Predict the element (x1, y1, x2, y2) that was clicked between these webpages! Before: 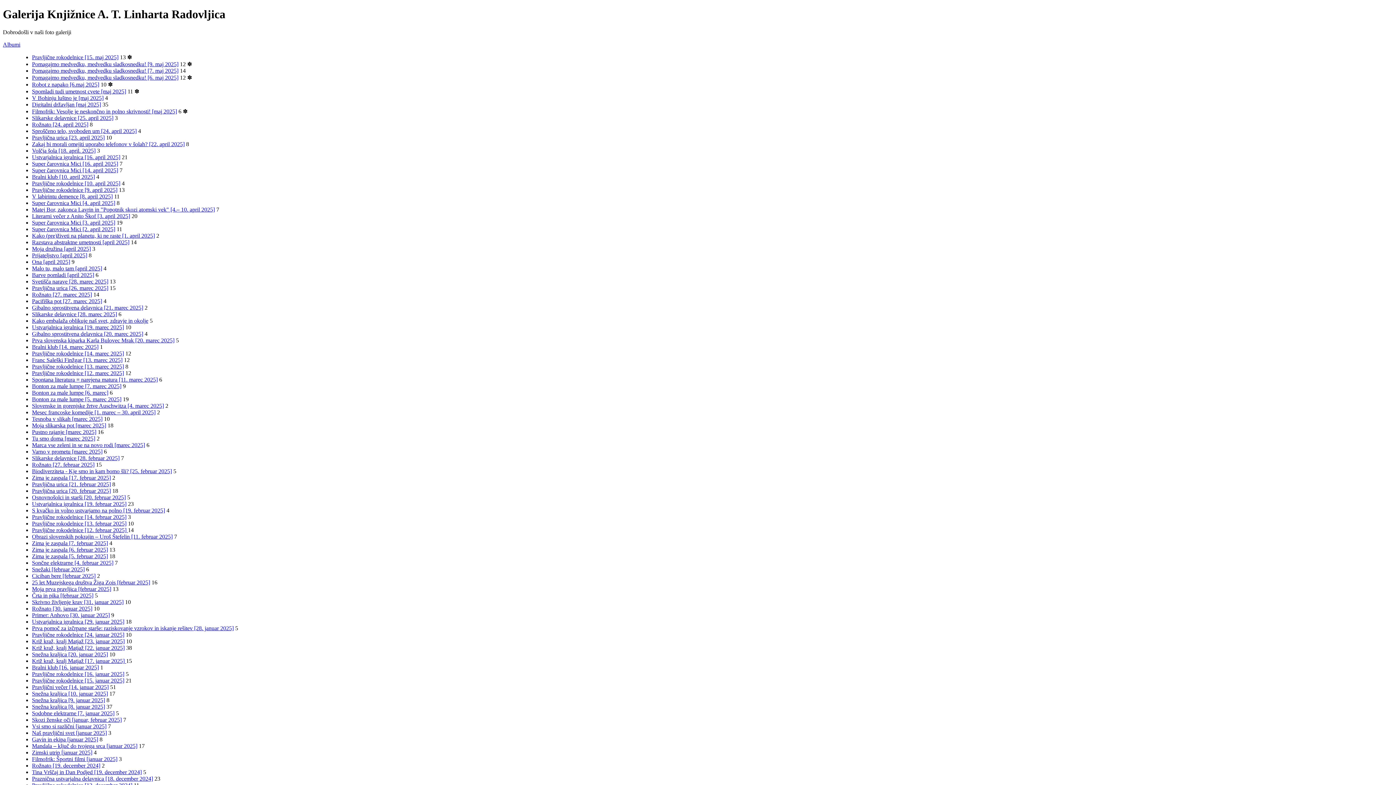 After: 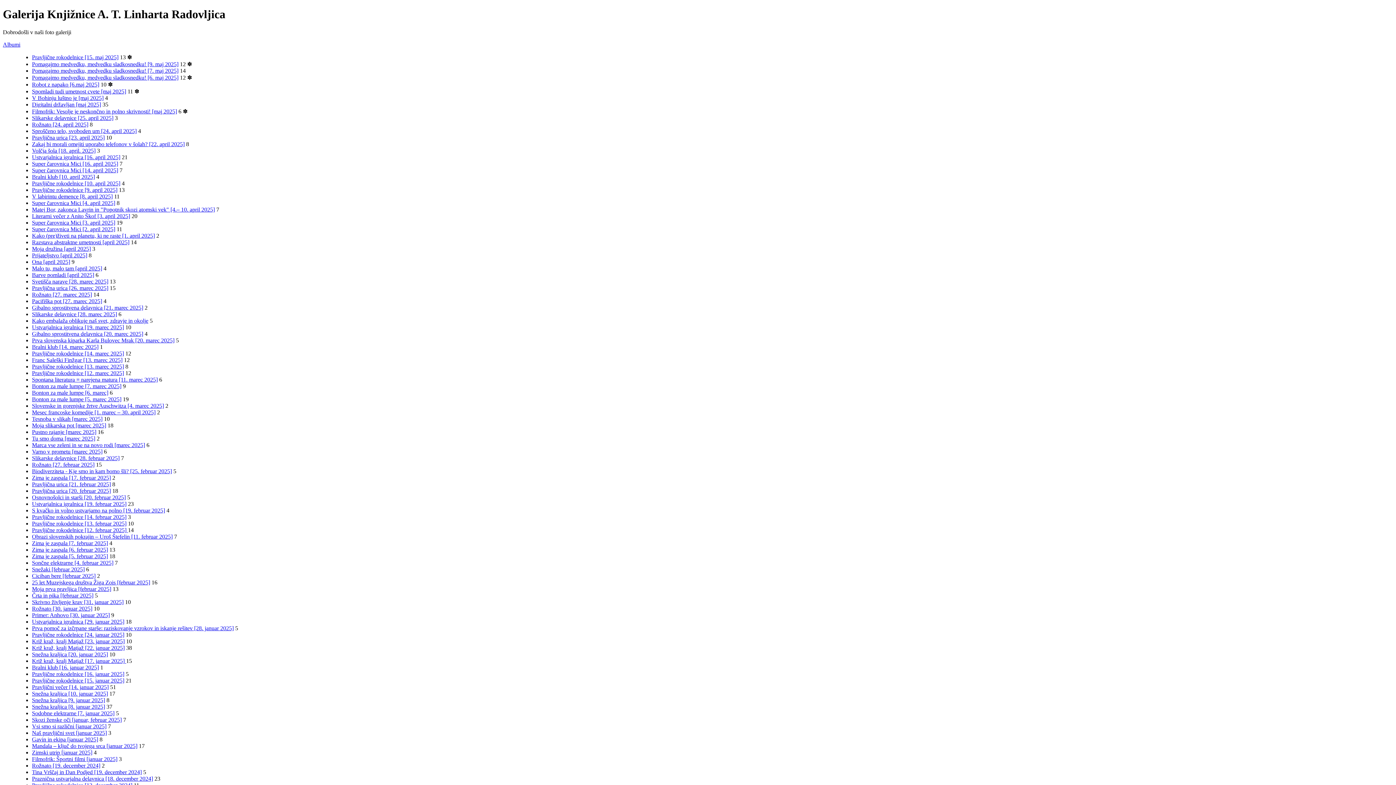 Action: bbox: (32, 592, 93, 598) label: Črta in pika [februar 2025]